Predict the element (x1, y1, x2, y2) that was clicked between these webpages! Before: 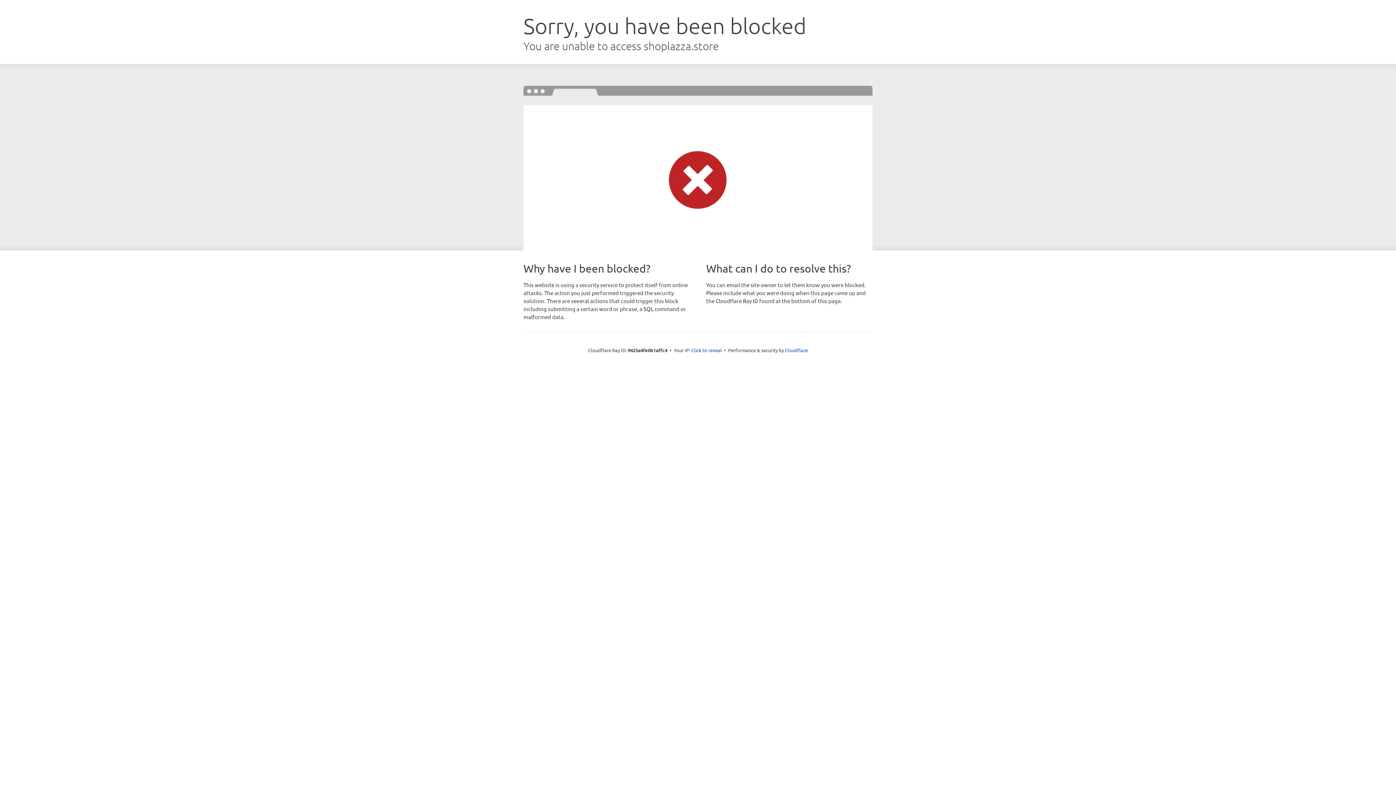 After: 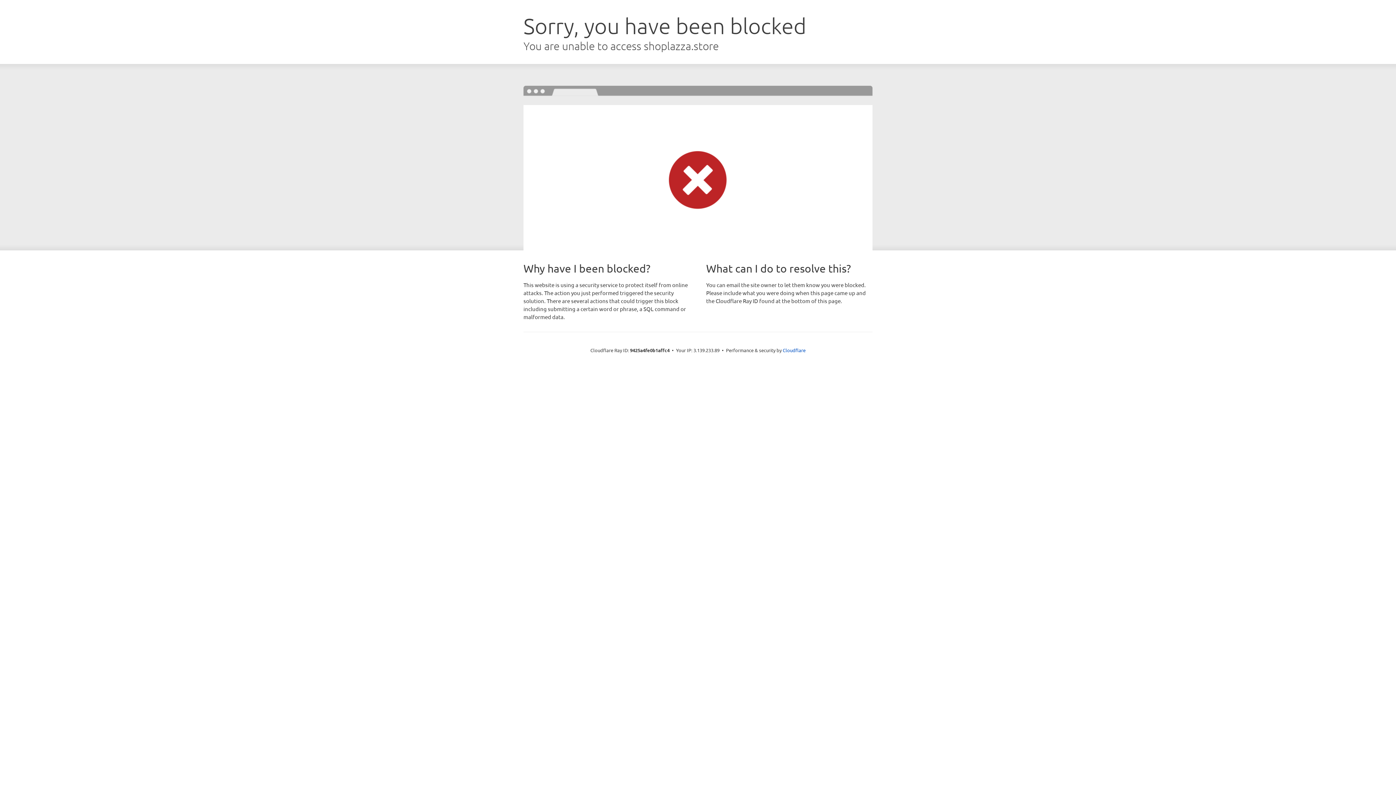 Action: bbox: (691, 346, 722, 353) label: Click to reveal